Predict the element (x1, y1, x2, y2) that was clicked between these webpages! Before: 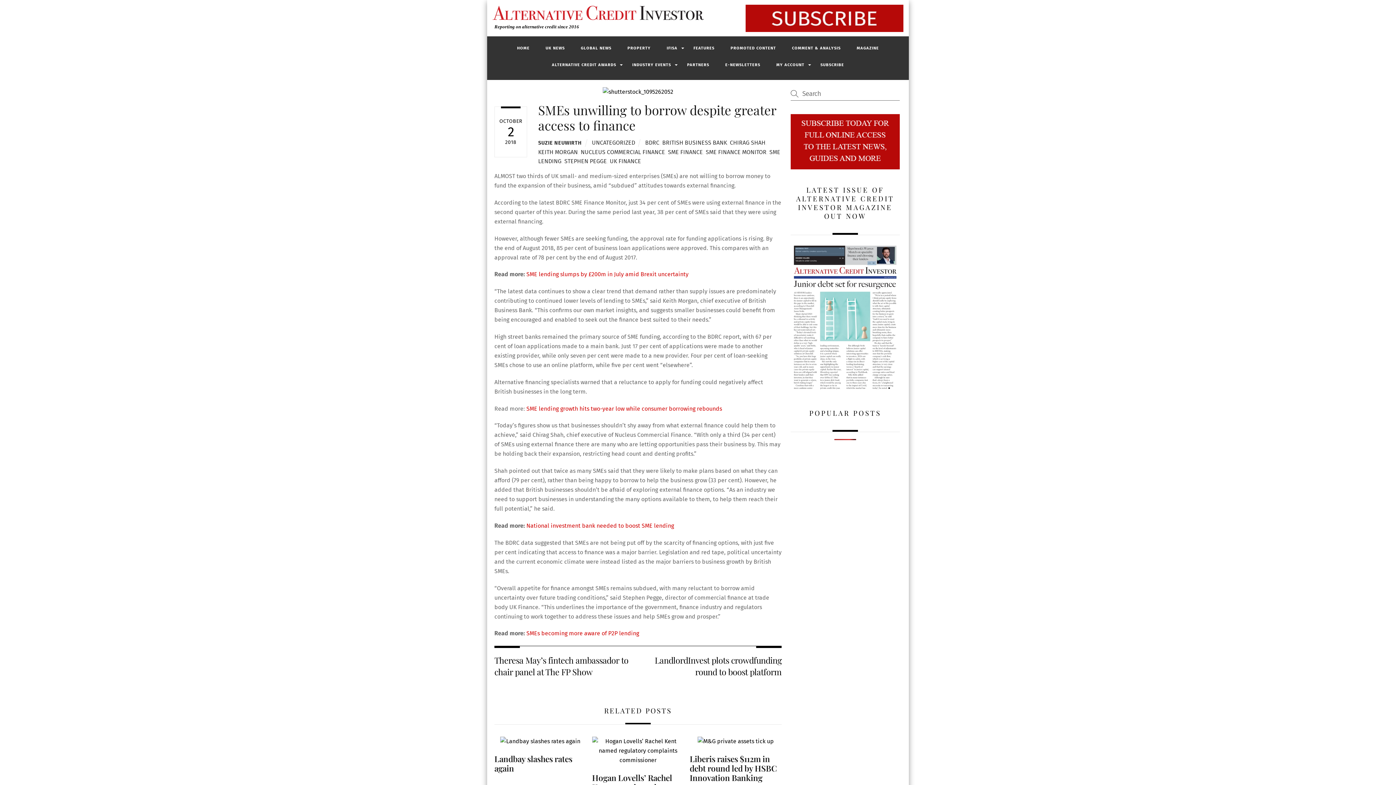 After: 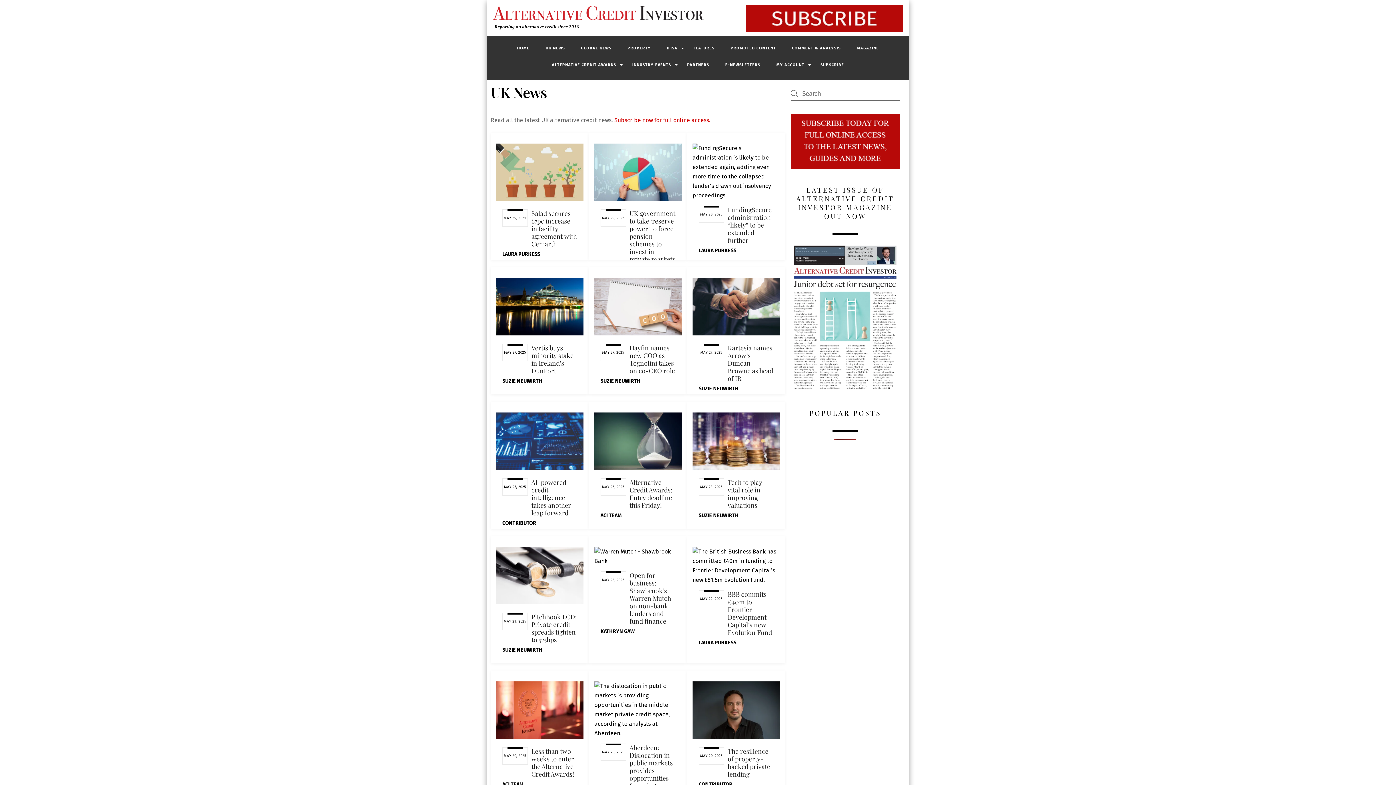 Action: label: UK NEWS bbox: (538, 40, 572, 56)